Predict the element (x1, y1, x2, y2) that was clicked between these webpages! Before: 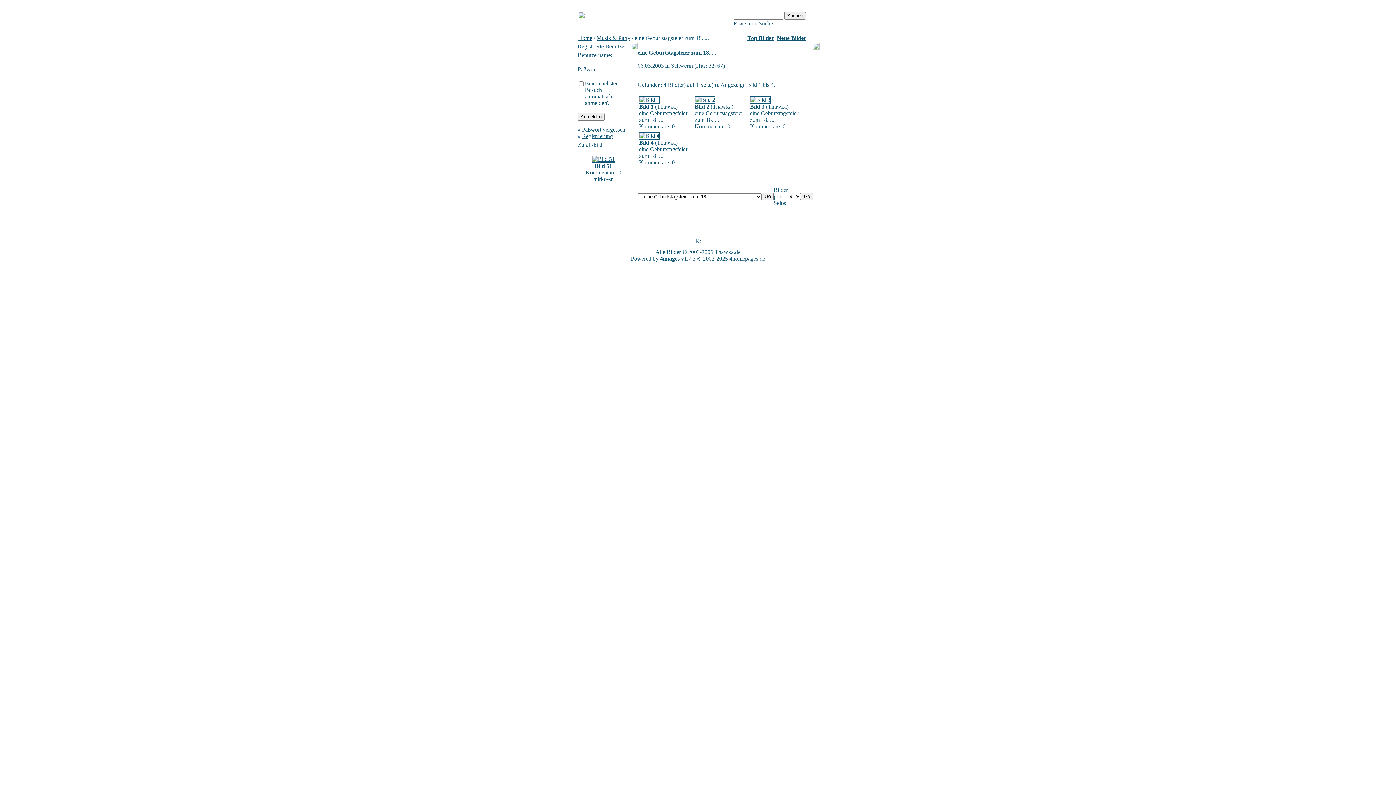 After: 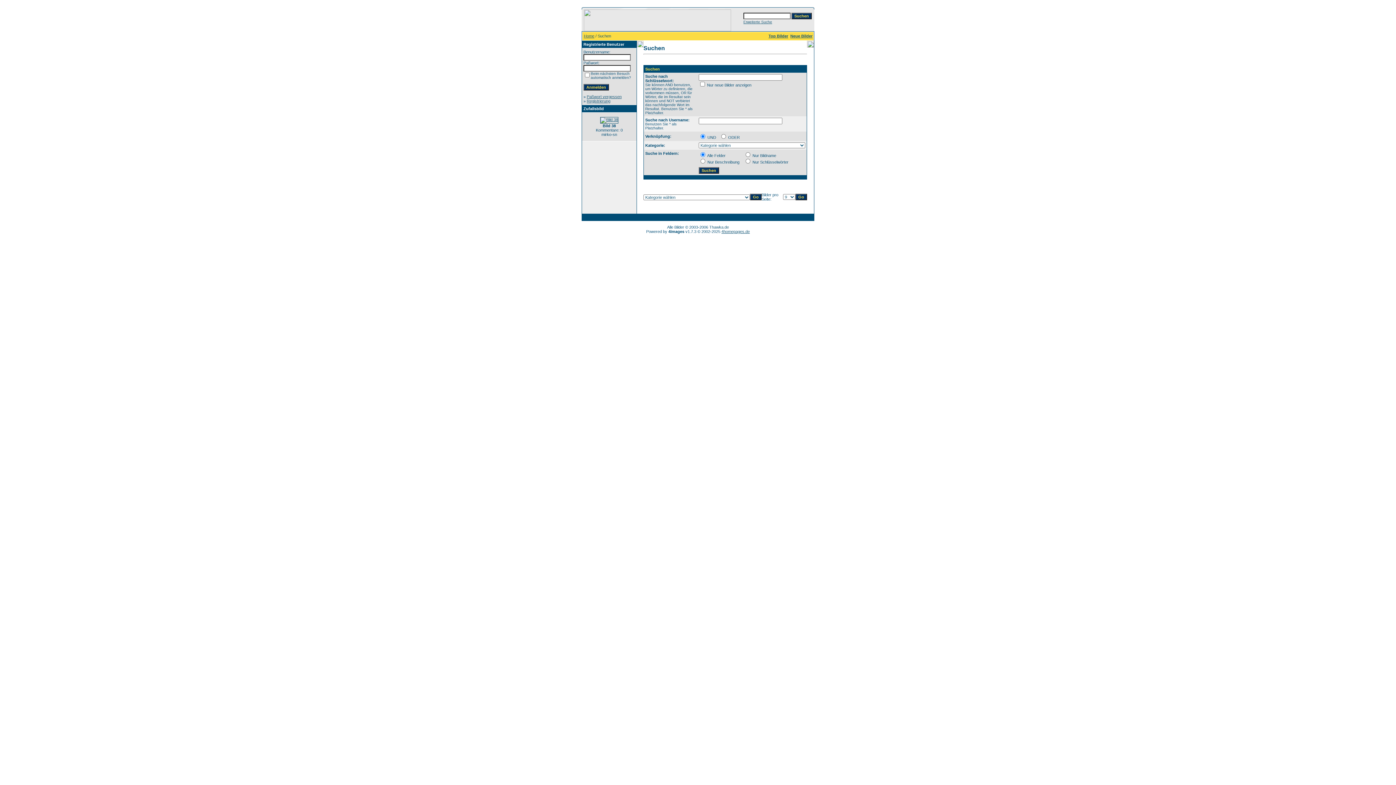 Action: bbox: (733, 20, 773, 26) label: Erweiterte Suche